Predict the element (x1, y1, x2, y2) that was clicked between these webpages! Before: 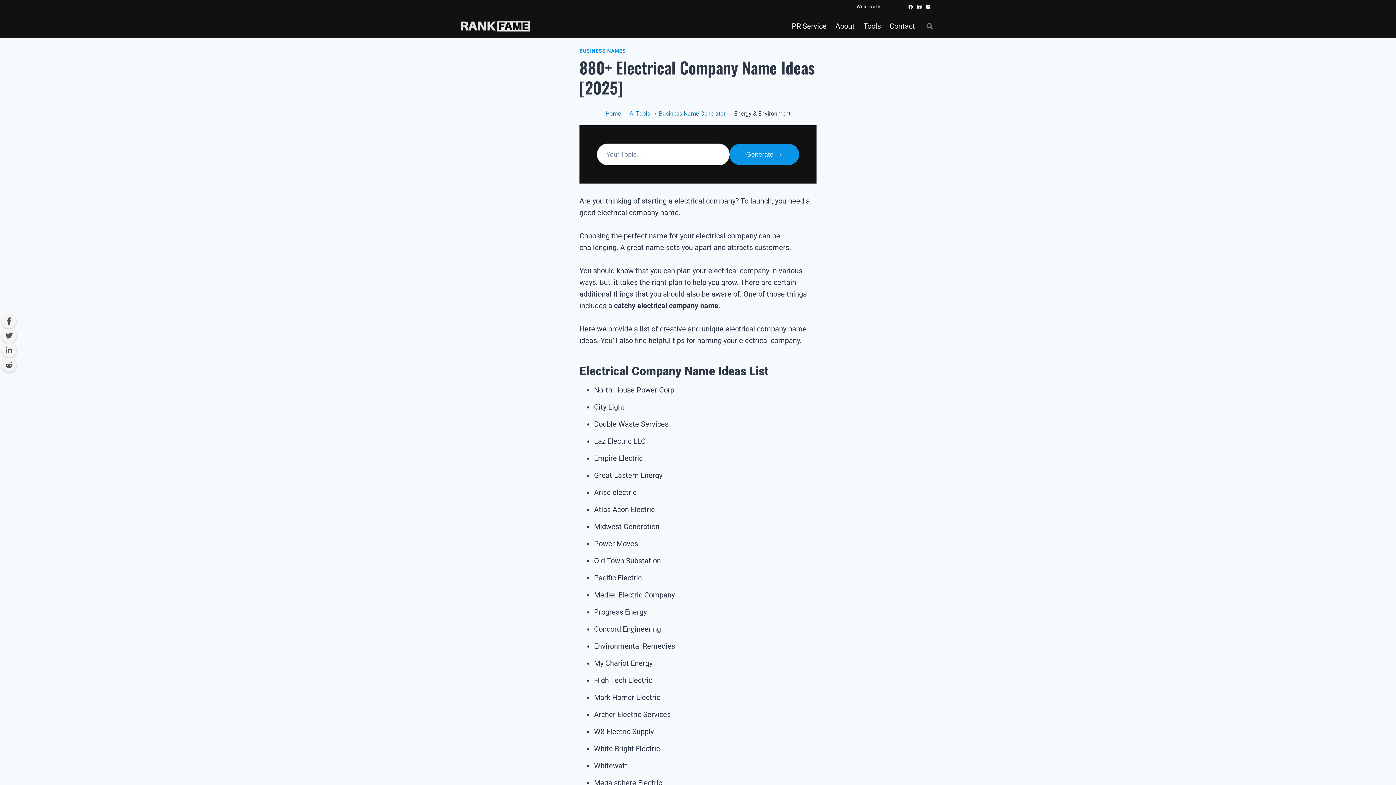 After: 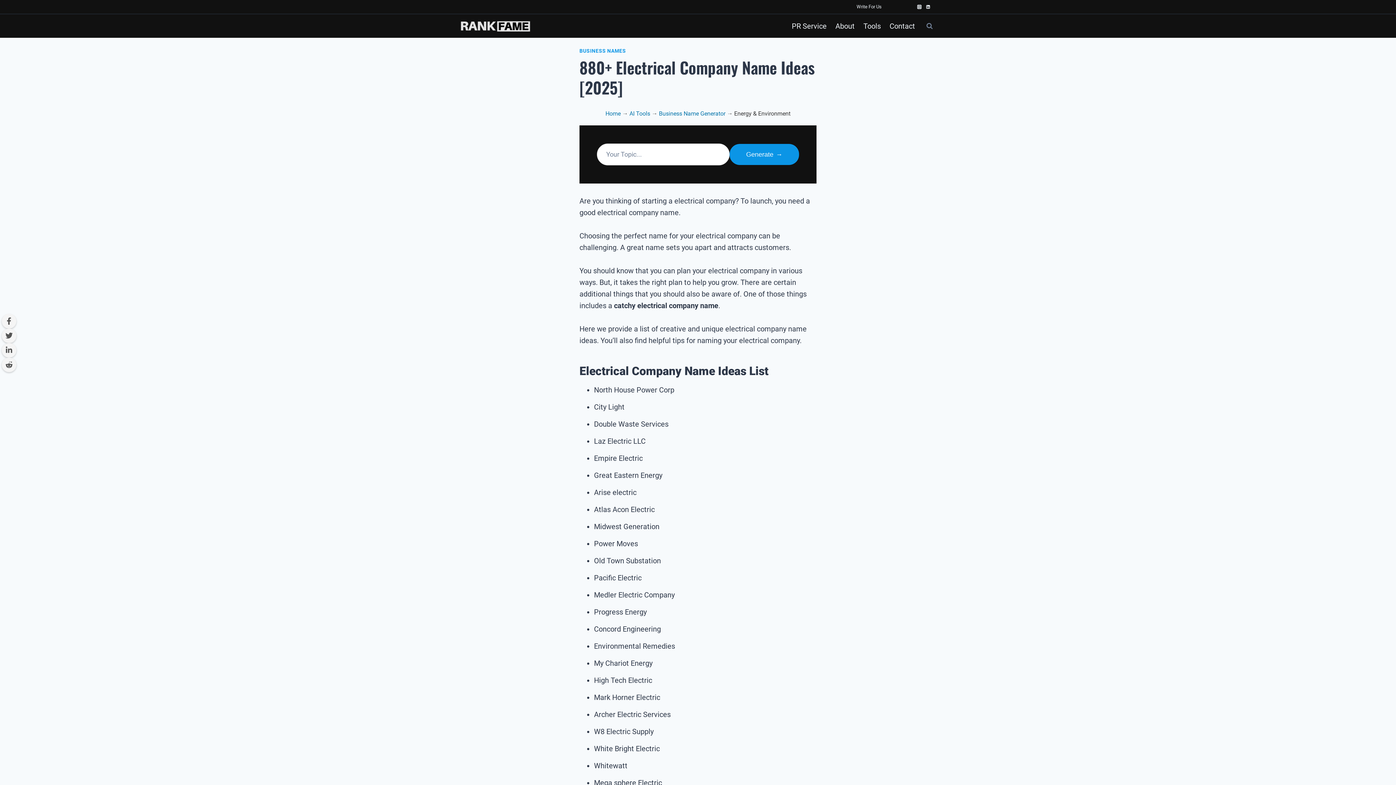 Action: label: Facebook bbox: (906, 2, 915, 11)